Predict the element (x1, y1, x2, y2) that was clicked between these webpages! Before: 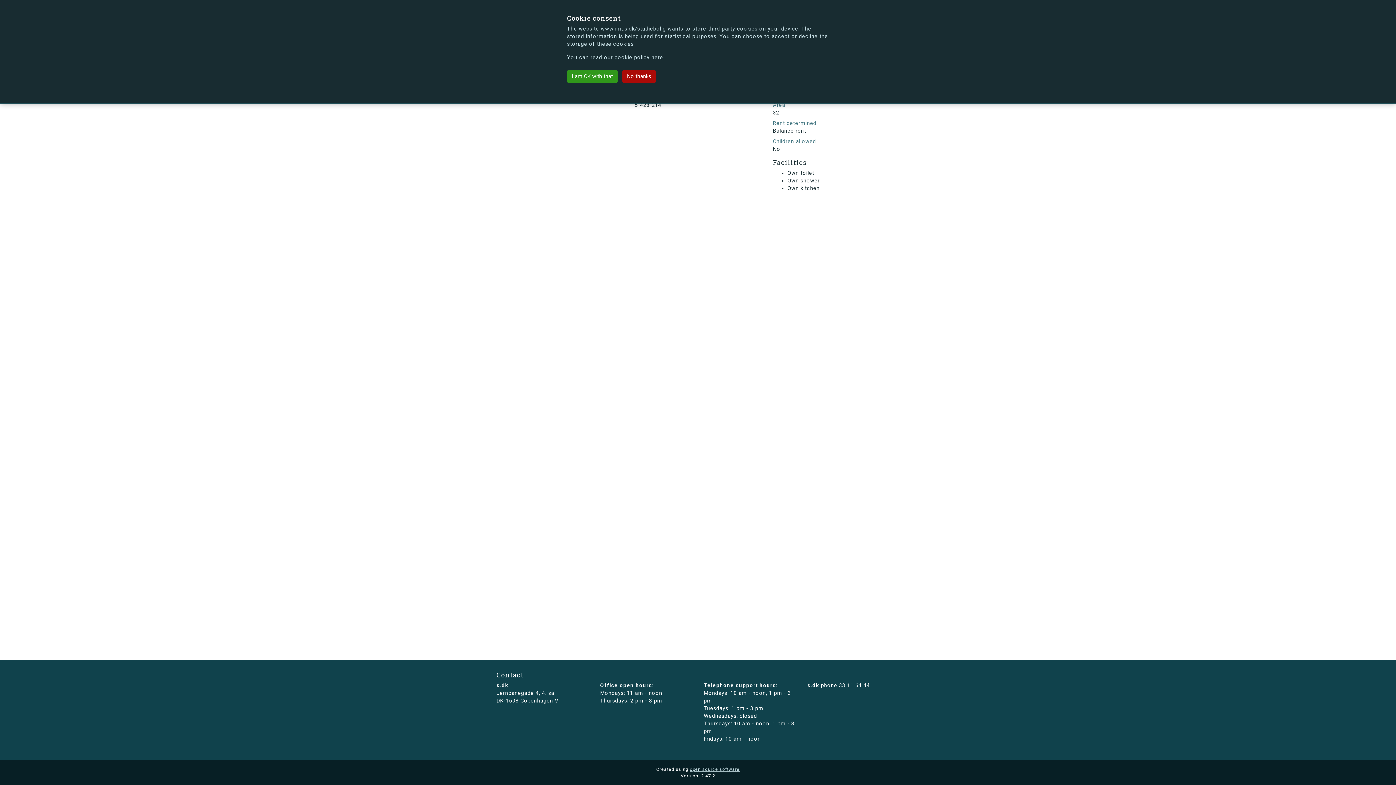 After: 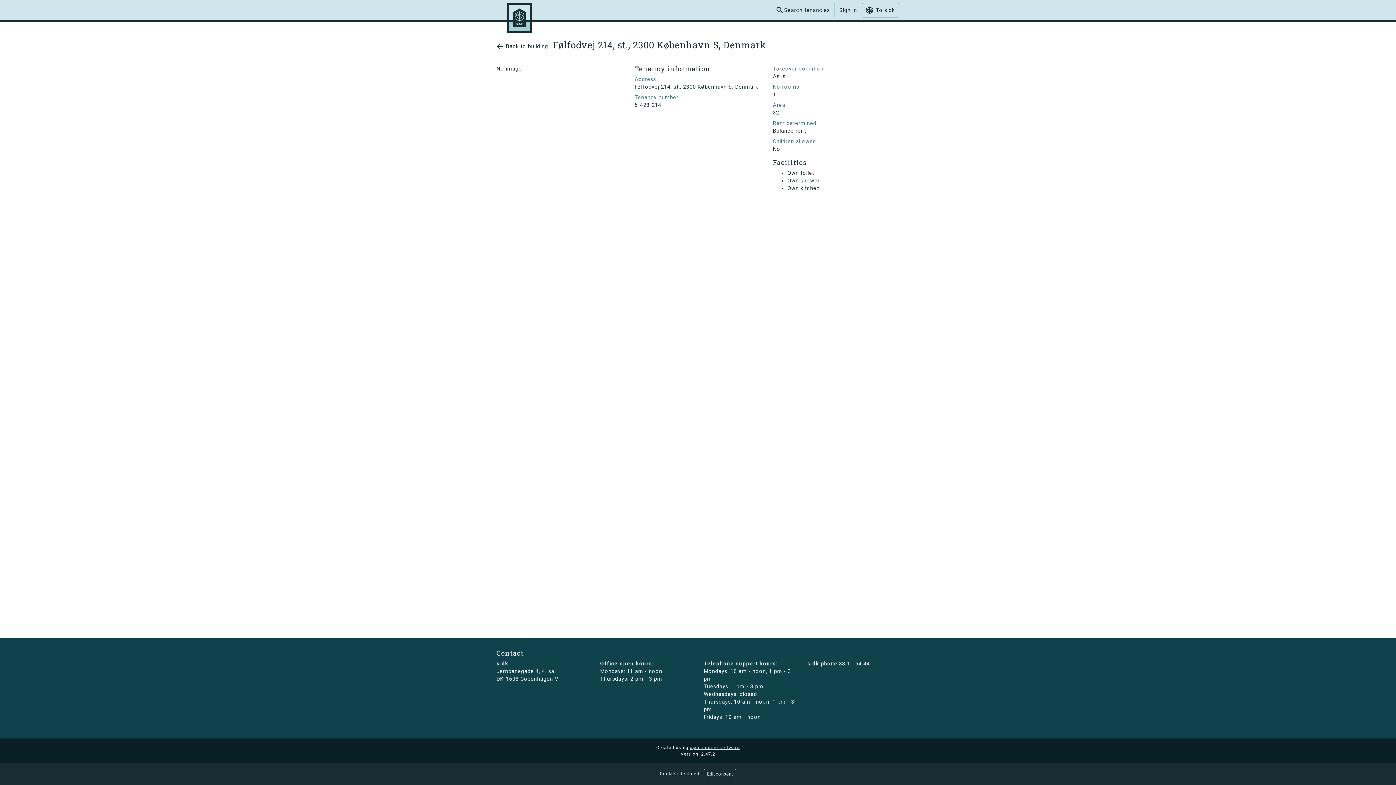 Action: label: No thanks bbox: (622, 70, 655, 82)